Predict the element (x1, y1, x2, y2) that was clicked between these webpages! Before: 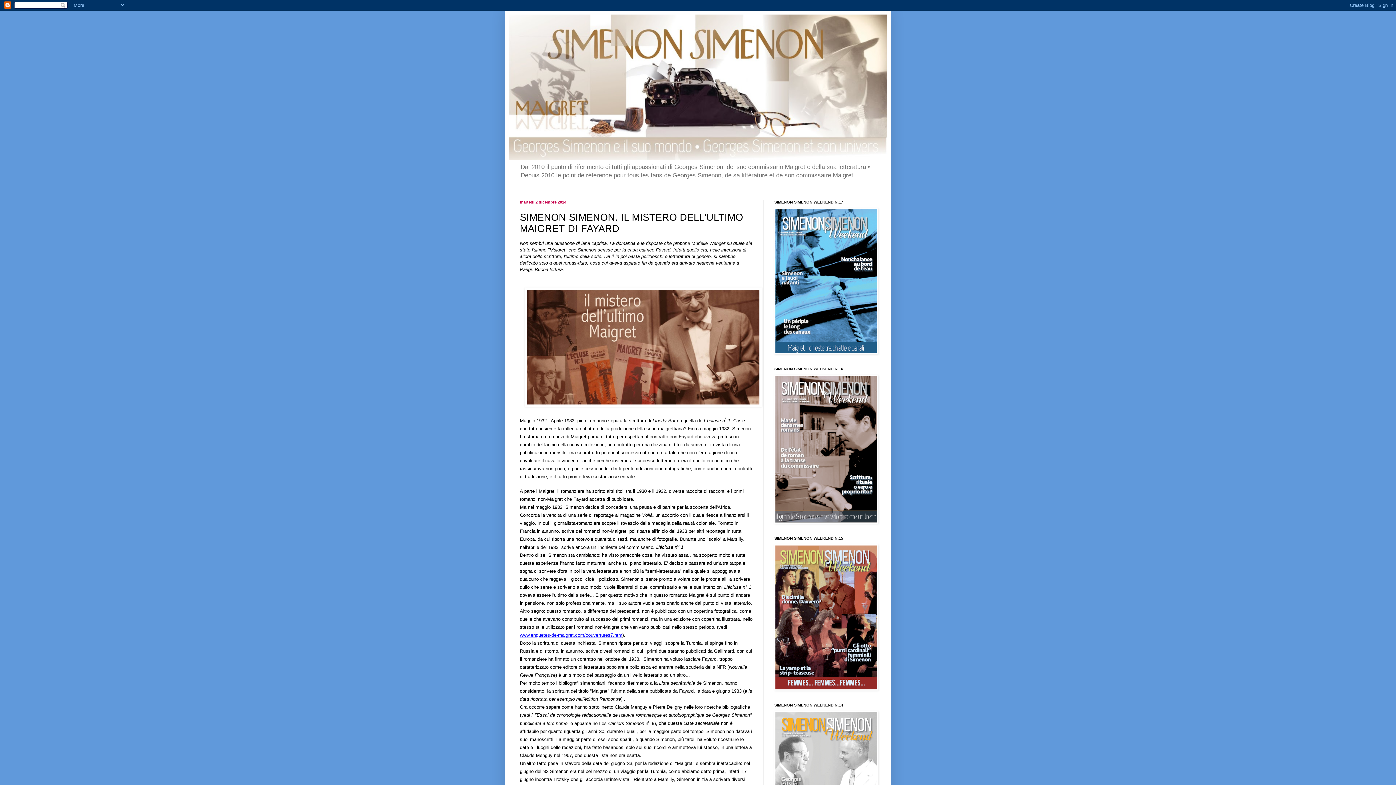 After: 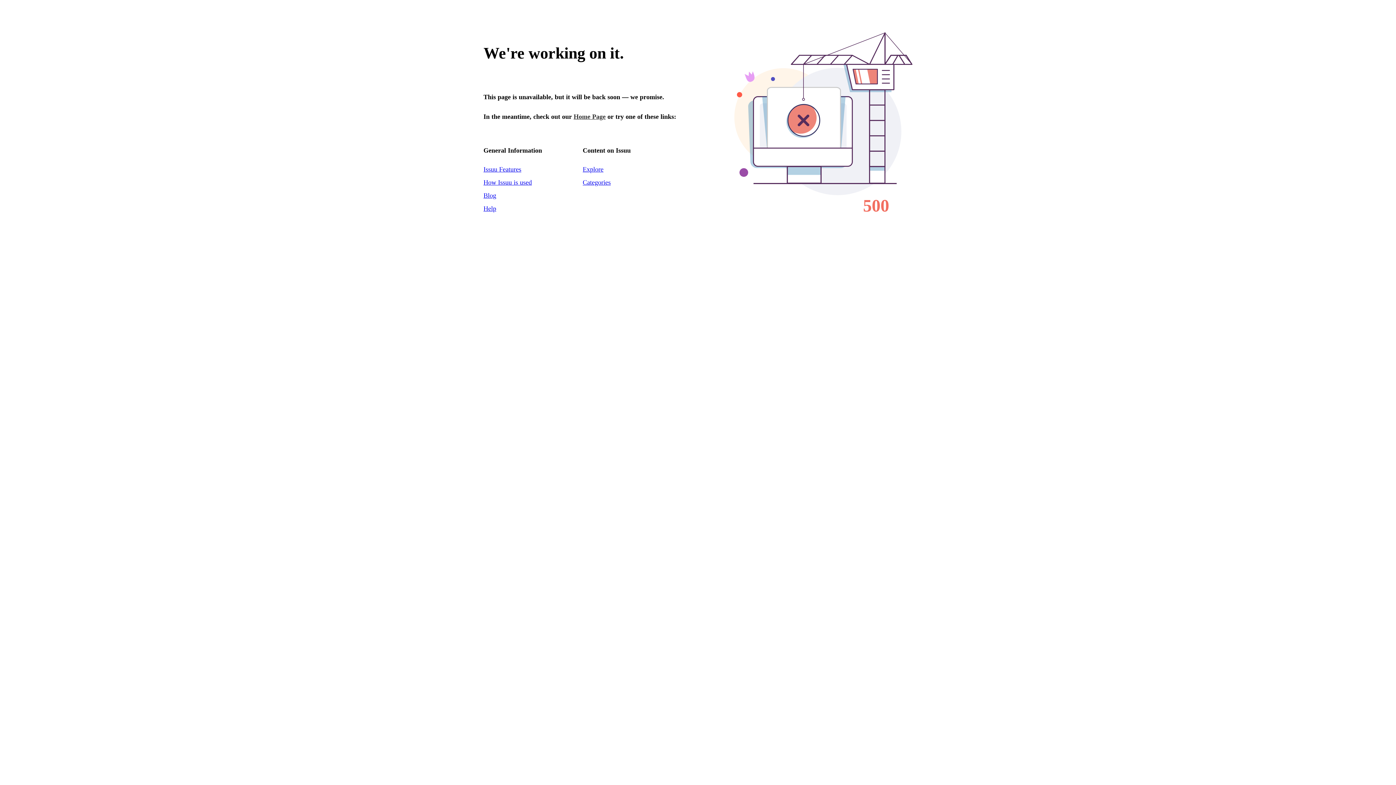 Action: bbox: (774, 520, 878, 525)